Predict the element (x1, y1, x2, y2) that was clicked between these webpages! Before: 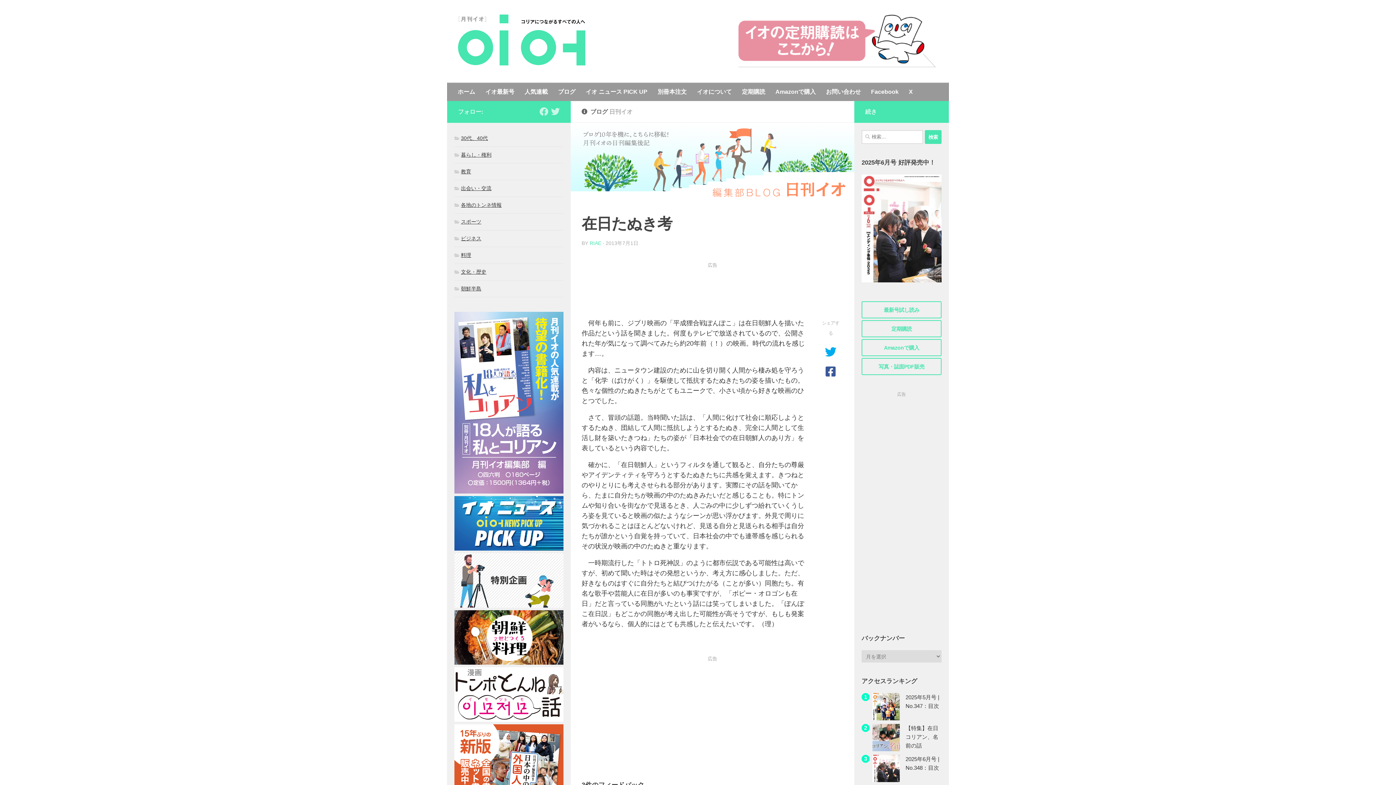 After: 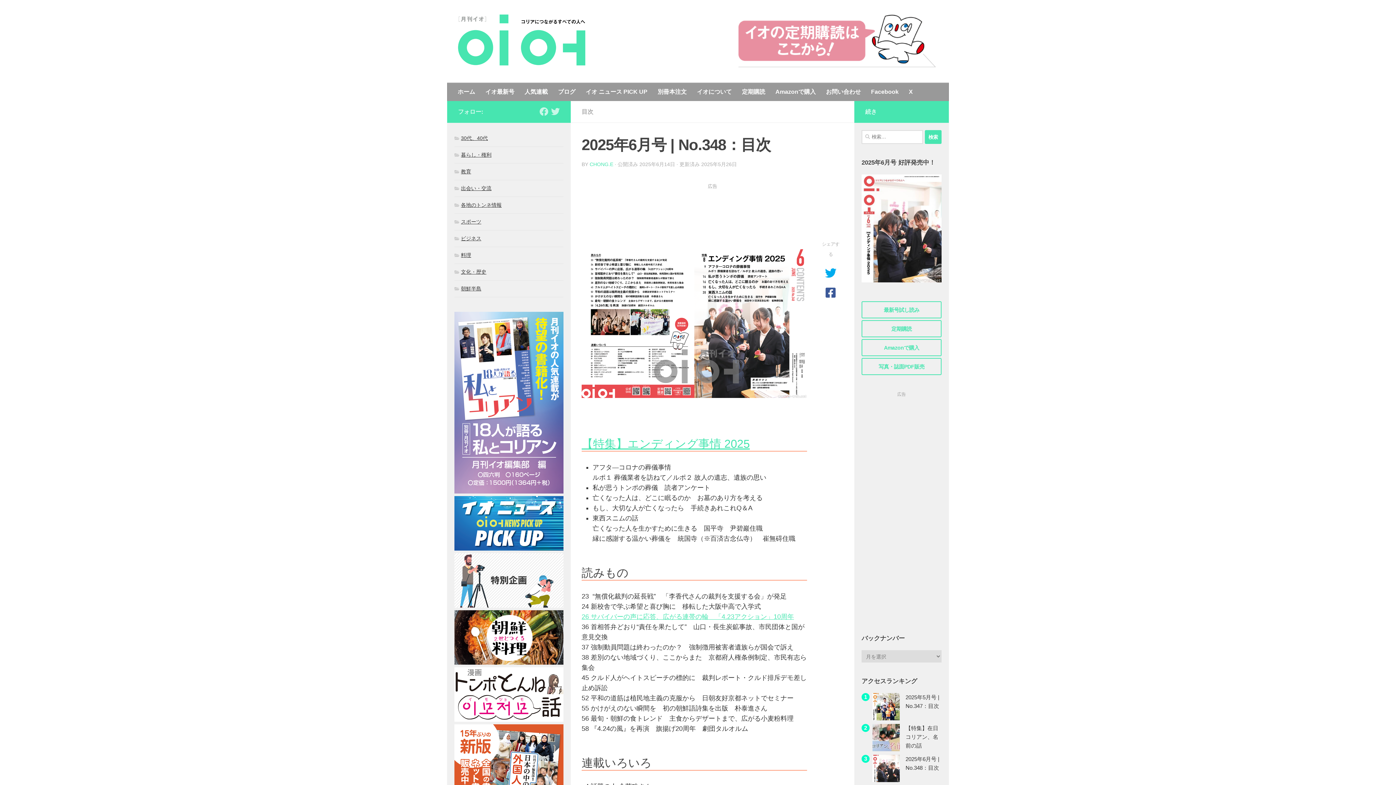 Action: bbox: (861, 277, 941, 283)